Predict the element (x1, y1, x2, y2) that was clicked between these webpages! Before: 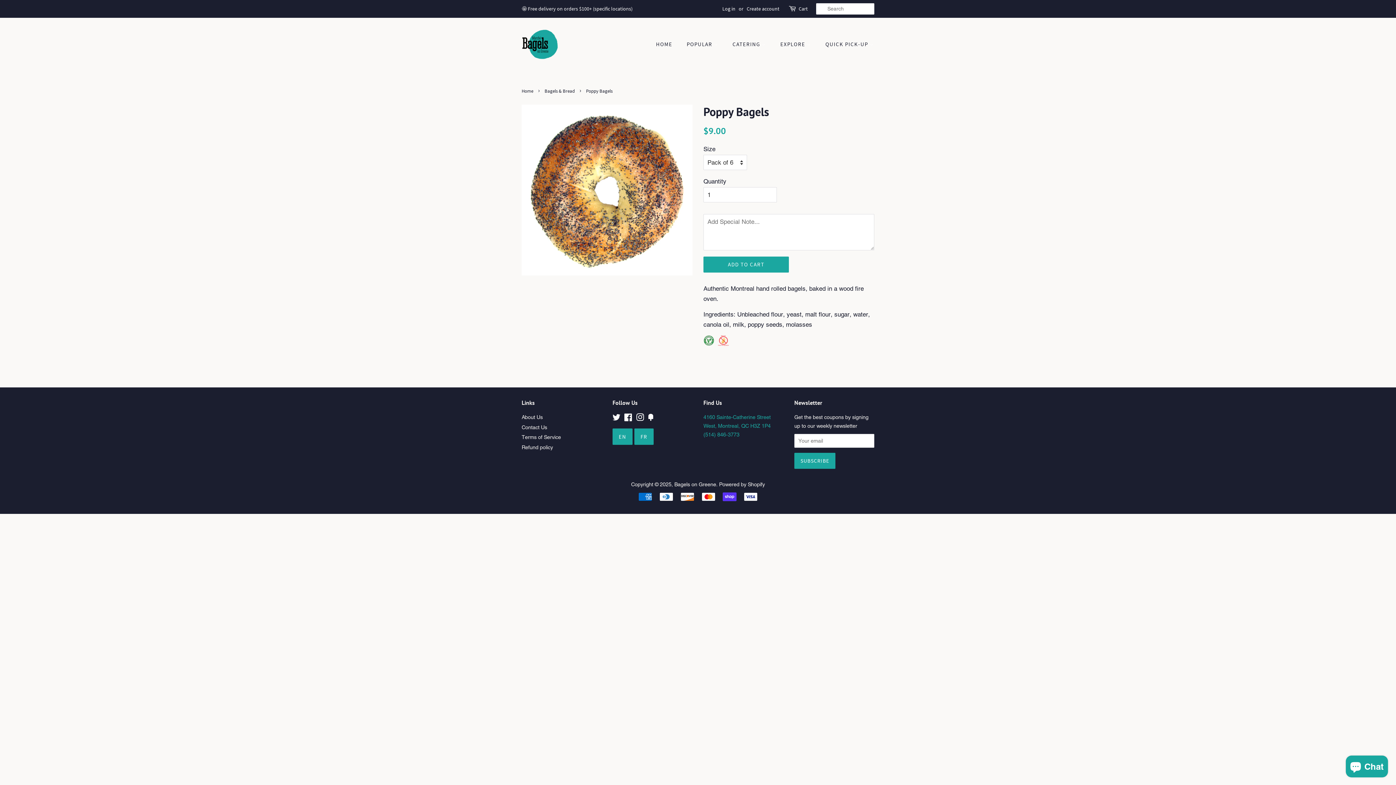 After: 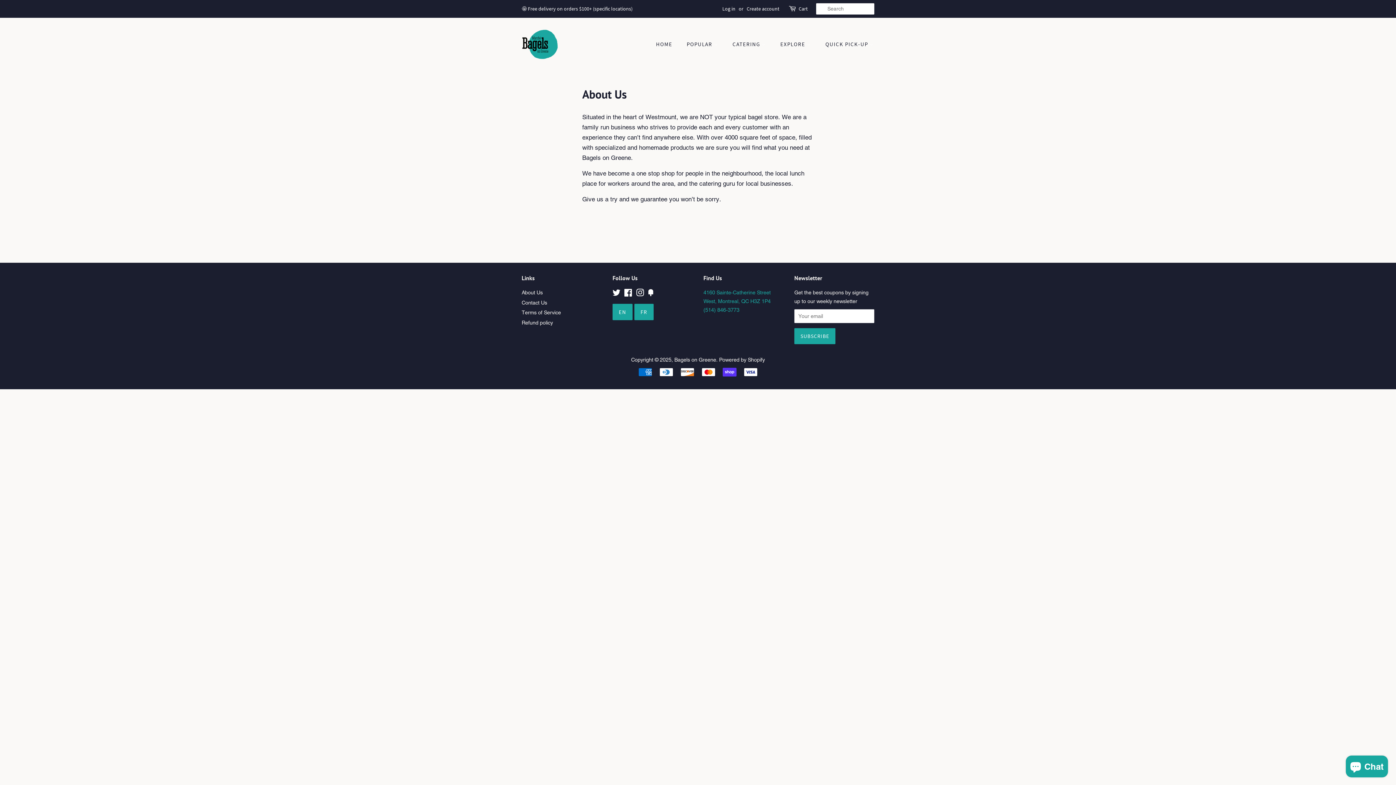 Action: bbox: (521, 414, 542, 420) label: About Us